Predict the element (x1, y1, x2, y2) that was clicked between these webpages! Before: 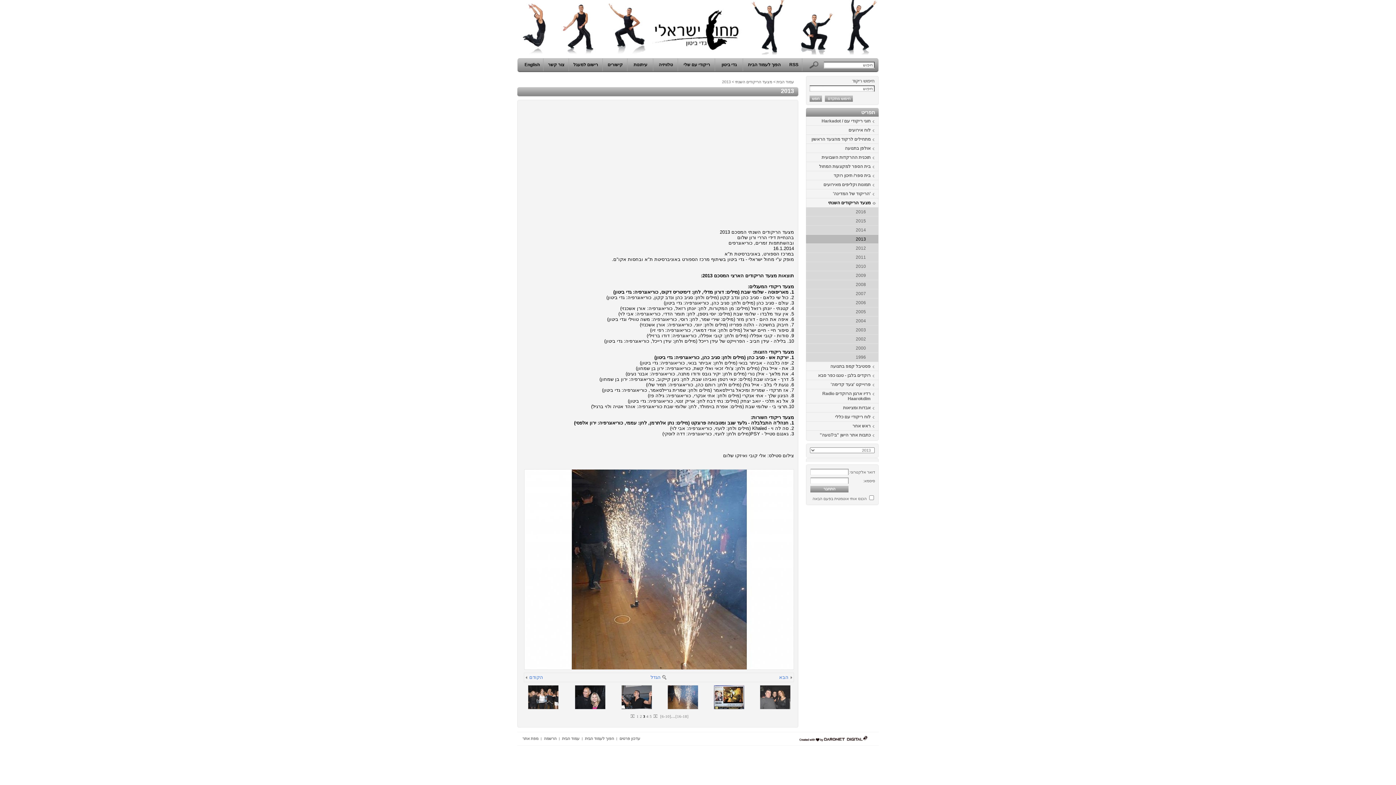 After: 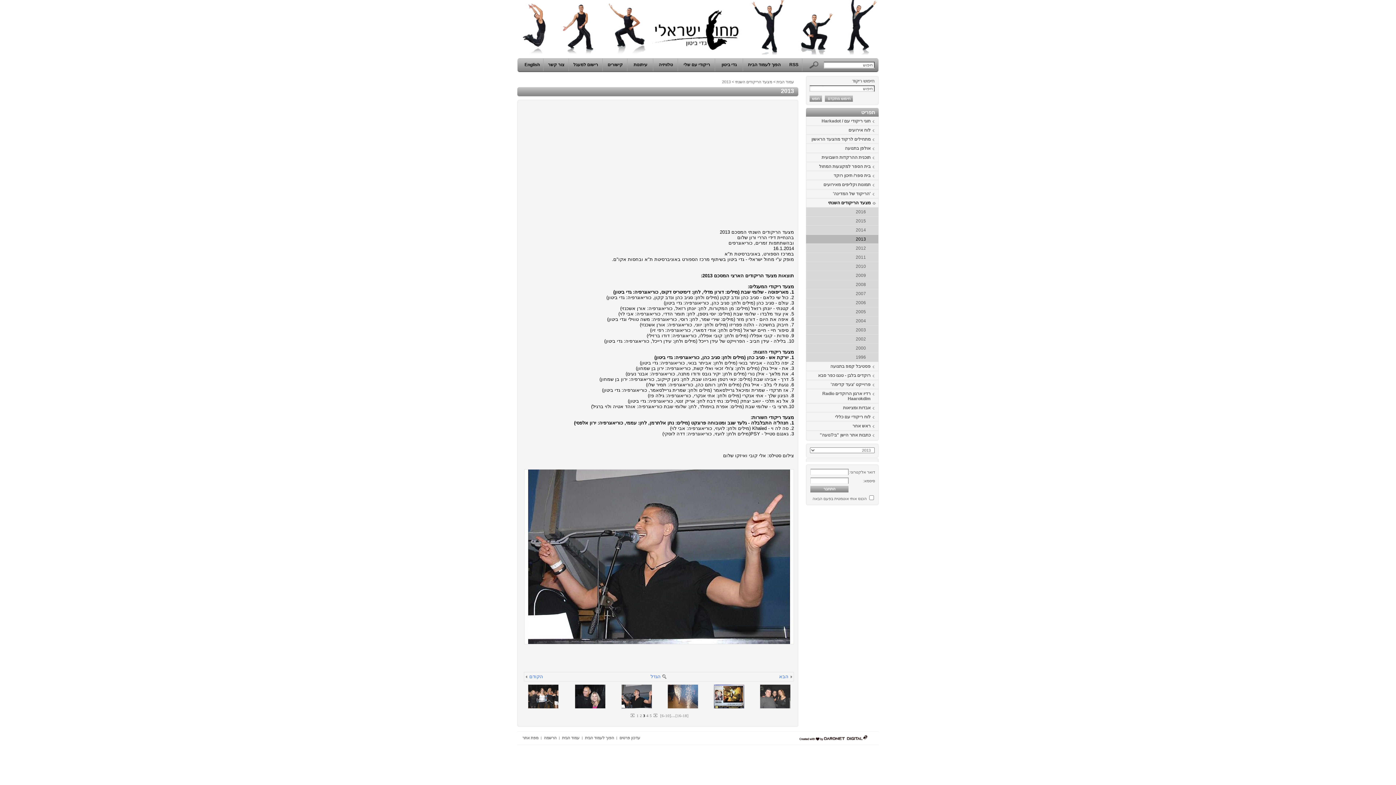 Action: bbox: (788, 675, 793, 681)